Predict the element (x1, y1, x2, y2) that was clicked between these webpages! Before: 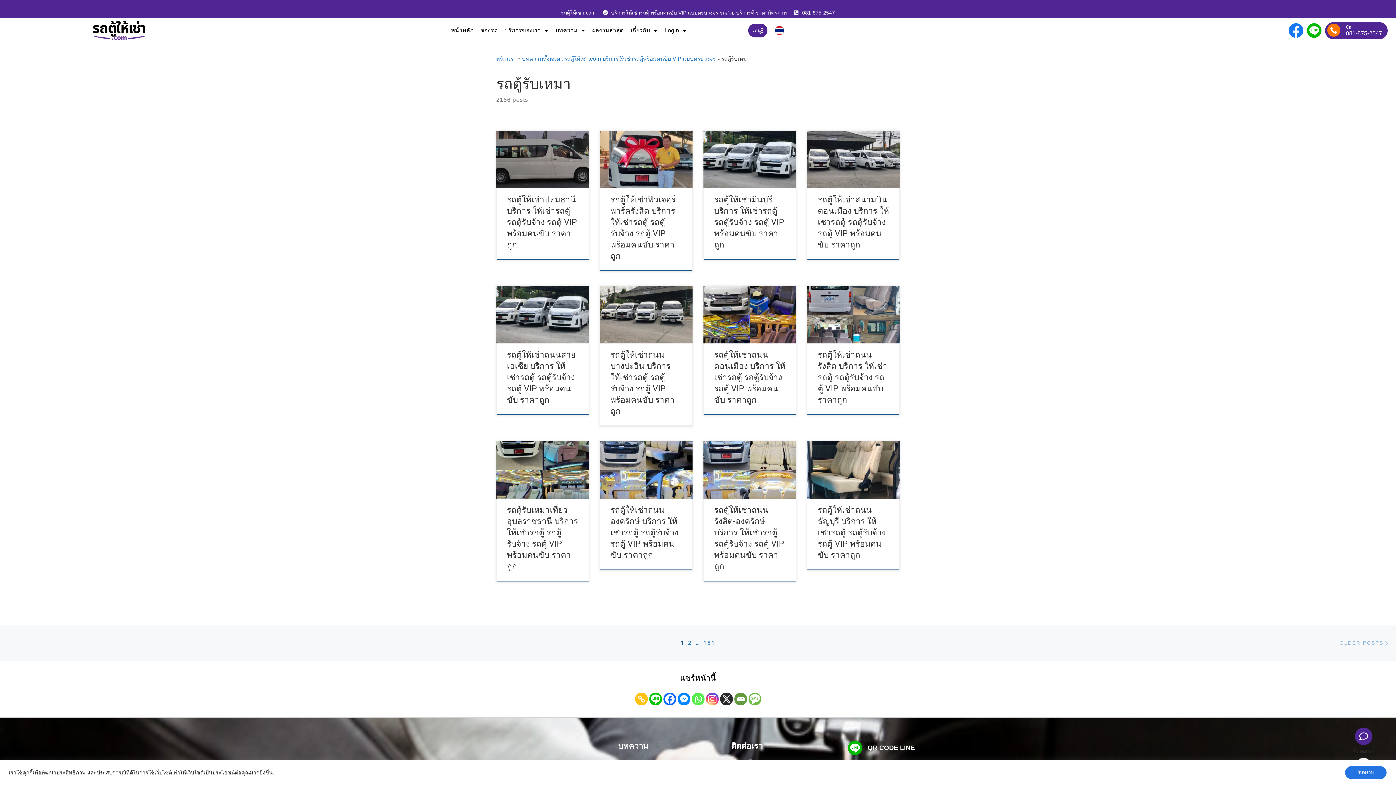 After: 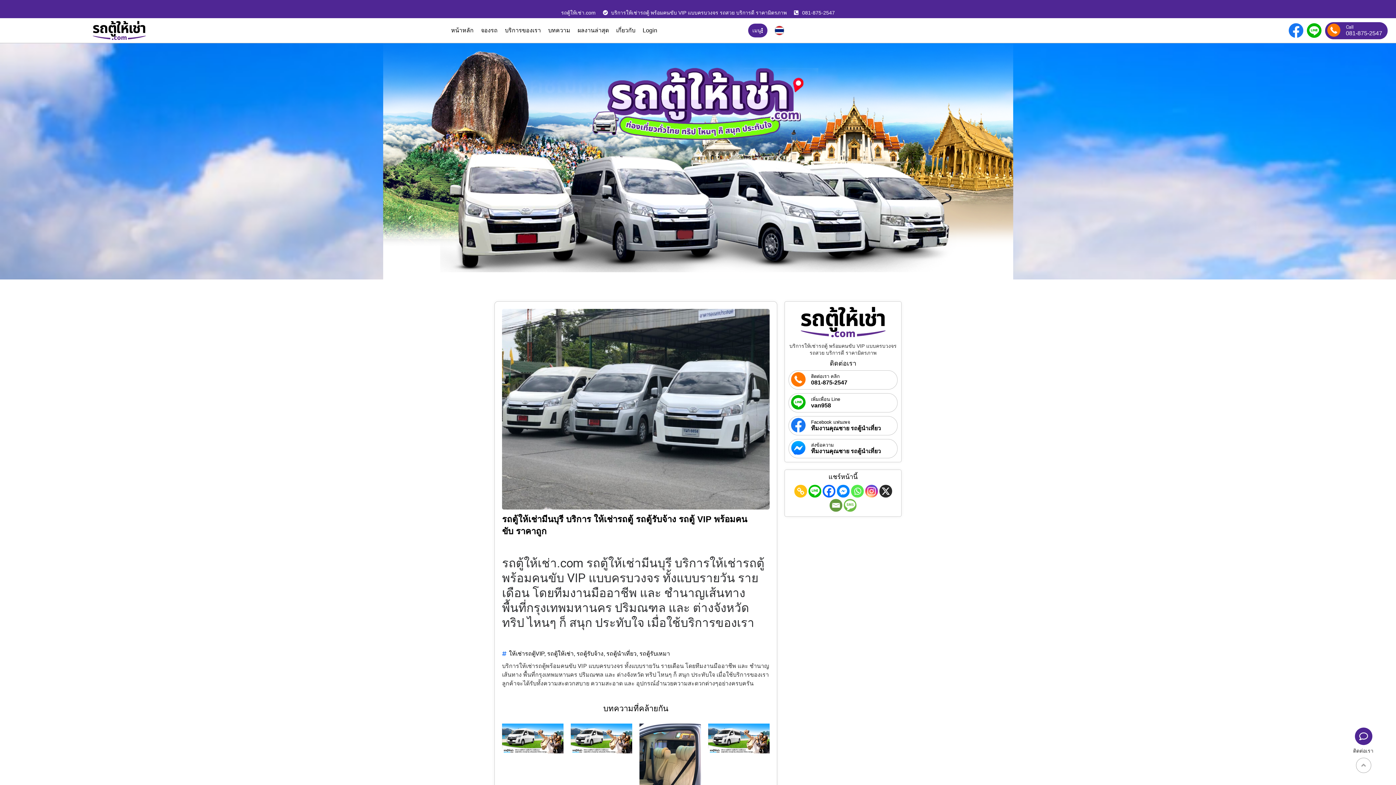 Action: bbox: (714, 194, 784, 249) label: รถตู้ให้เช่ามีนบุรี บริการ ให้เช่ารถตู้ รถตู้รับจ้าง รถตู้ VIP พร้อมคนขับ ราคาถูก